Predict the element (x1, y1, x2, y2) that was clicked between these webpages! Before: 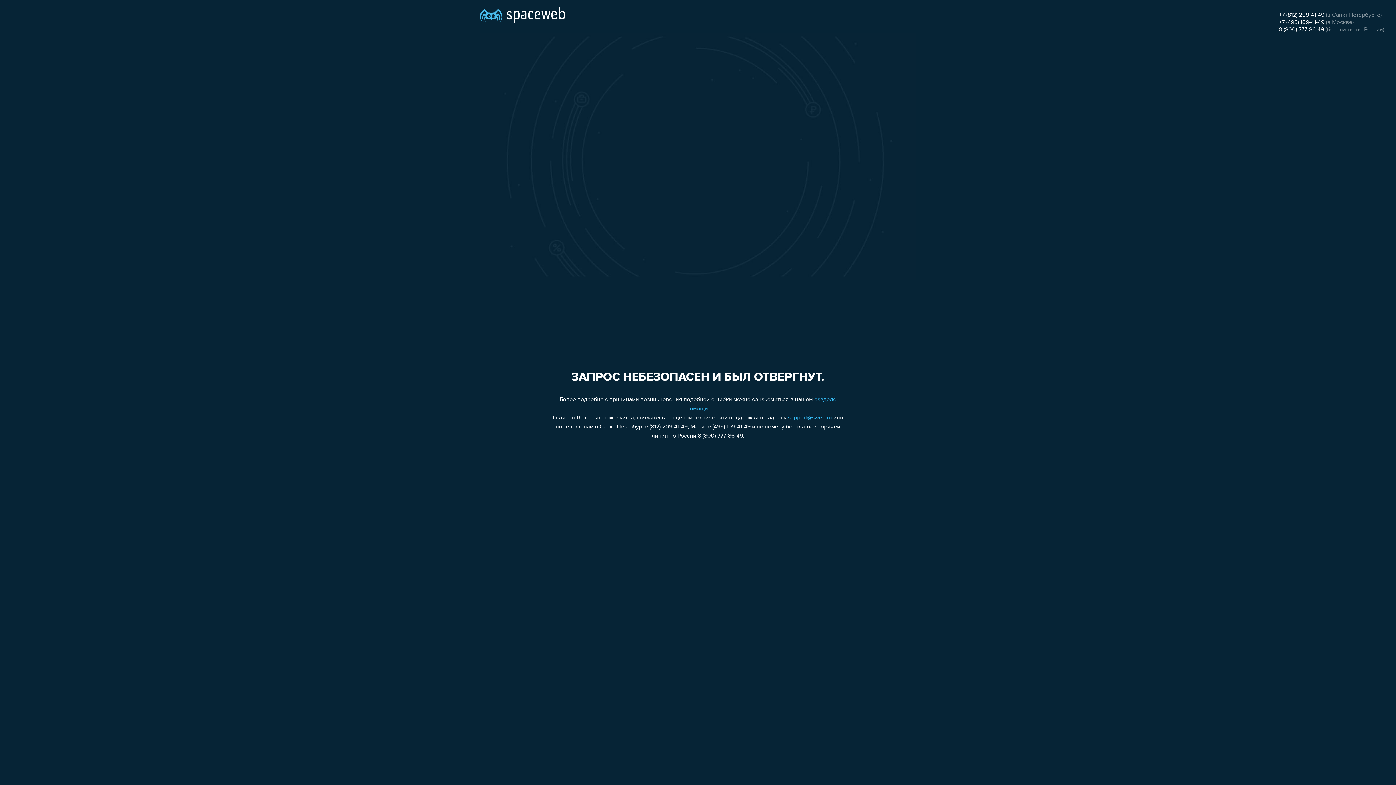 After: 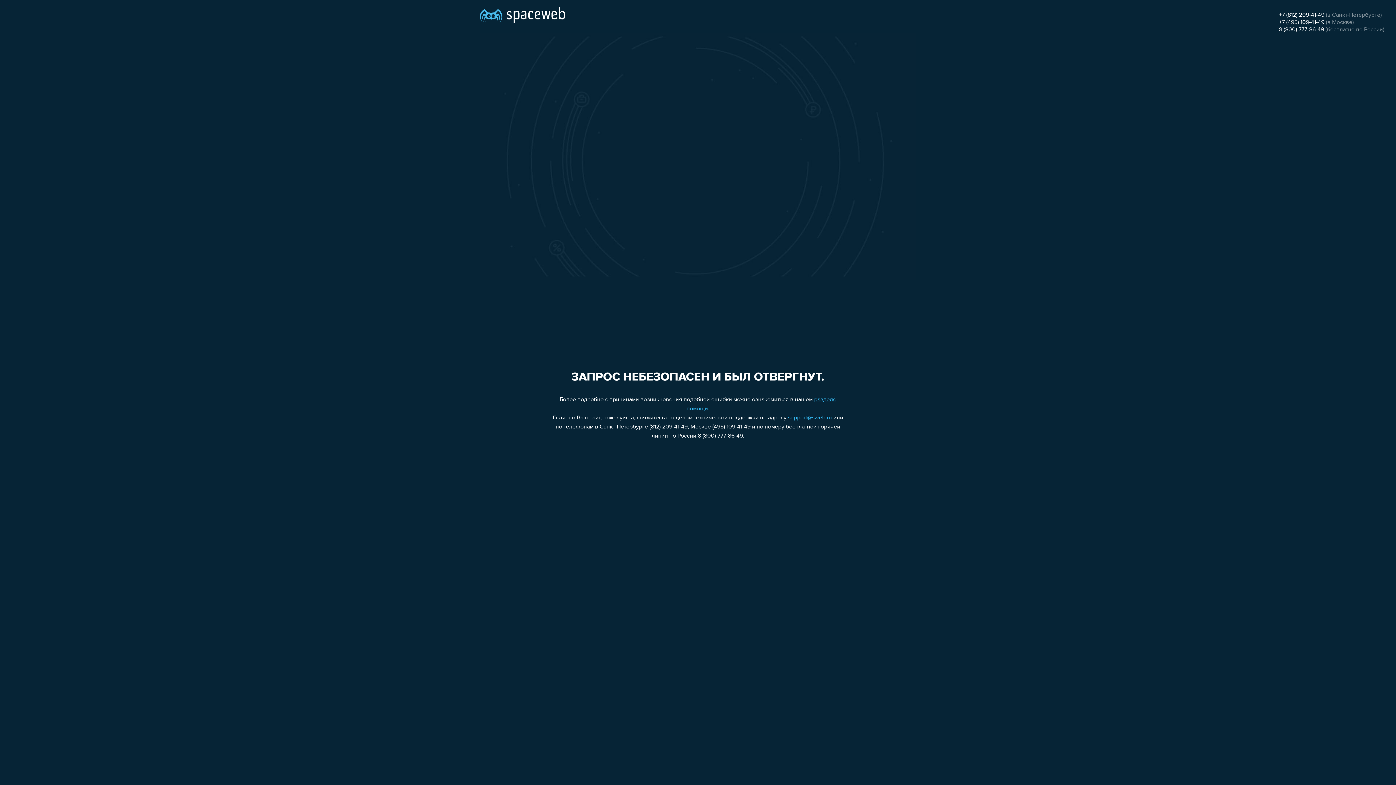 Action: label: 8 (800) 777-86-49 bbox: (1279, 26, 1324, 32)